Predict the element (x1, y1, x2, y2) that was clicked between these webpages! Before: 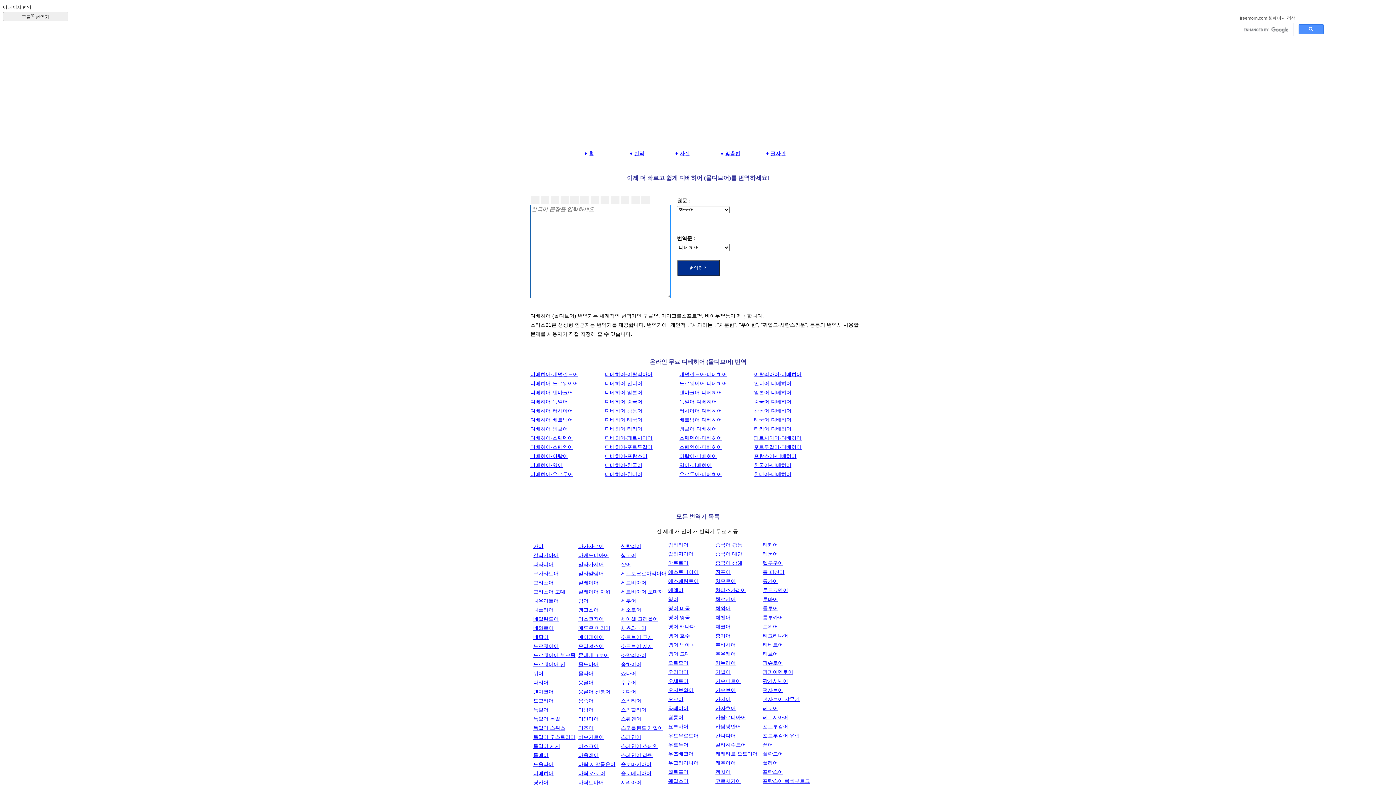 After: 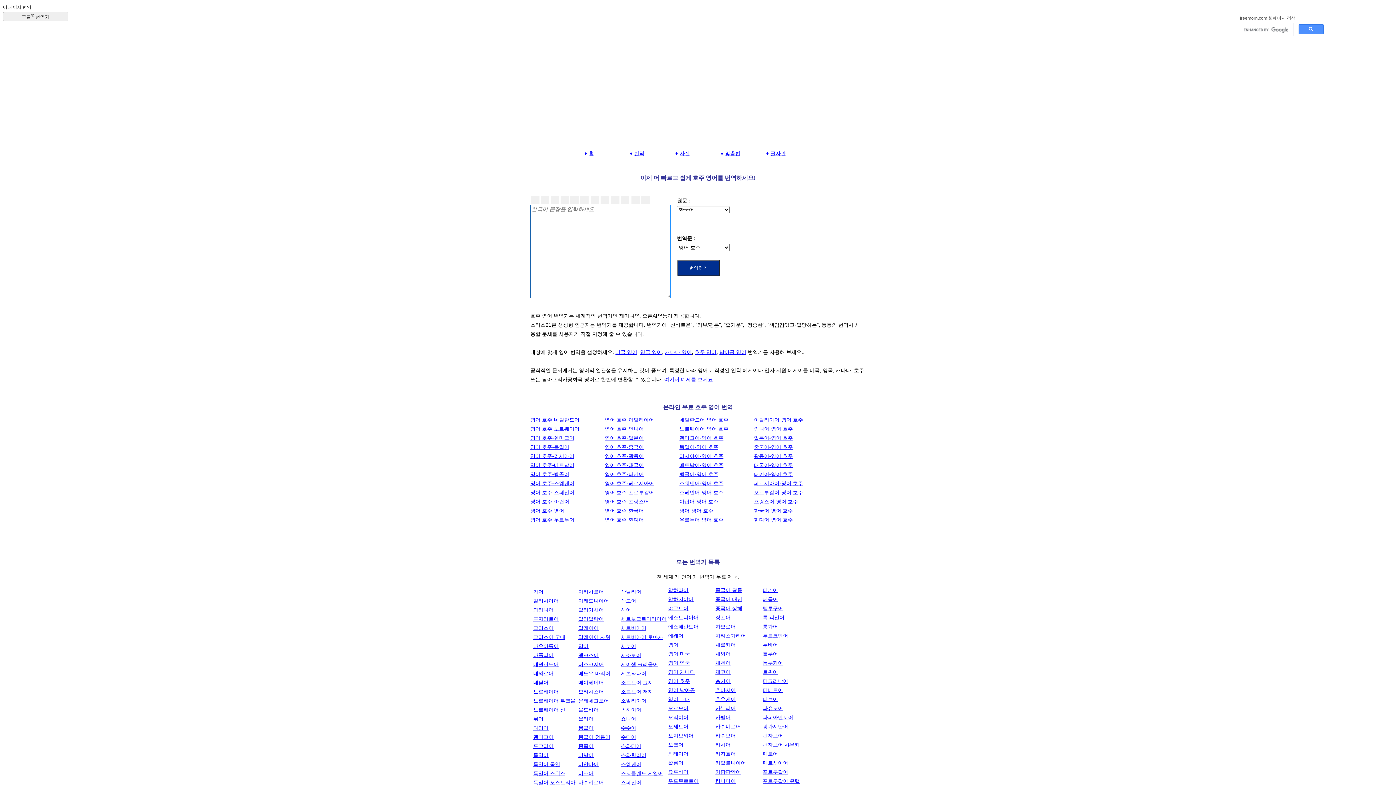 Action: label: 영어 호주 bbox: (668, 633, 690, 638)